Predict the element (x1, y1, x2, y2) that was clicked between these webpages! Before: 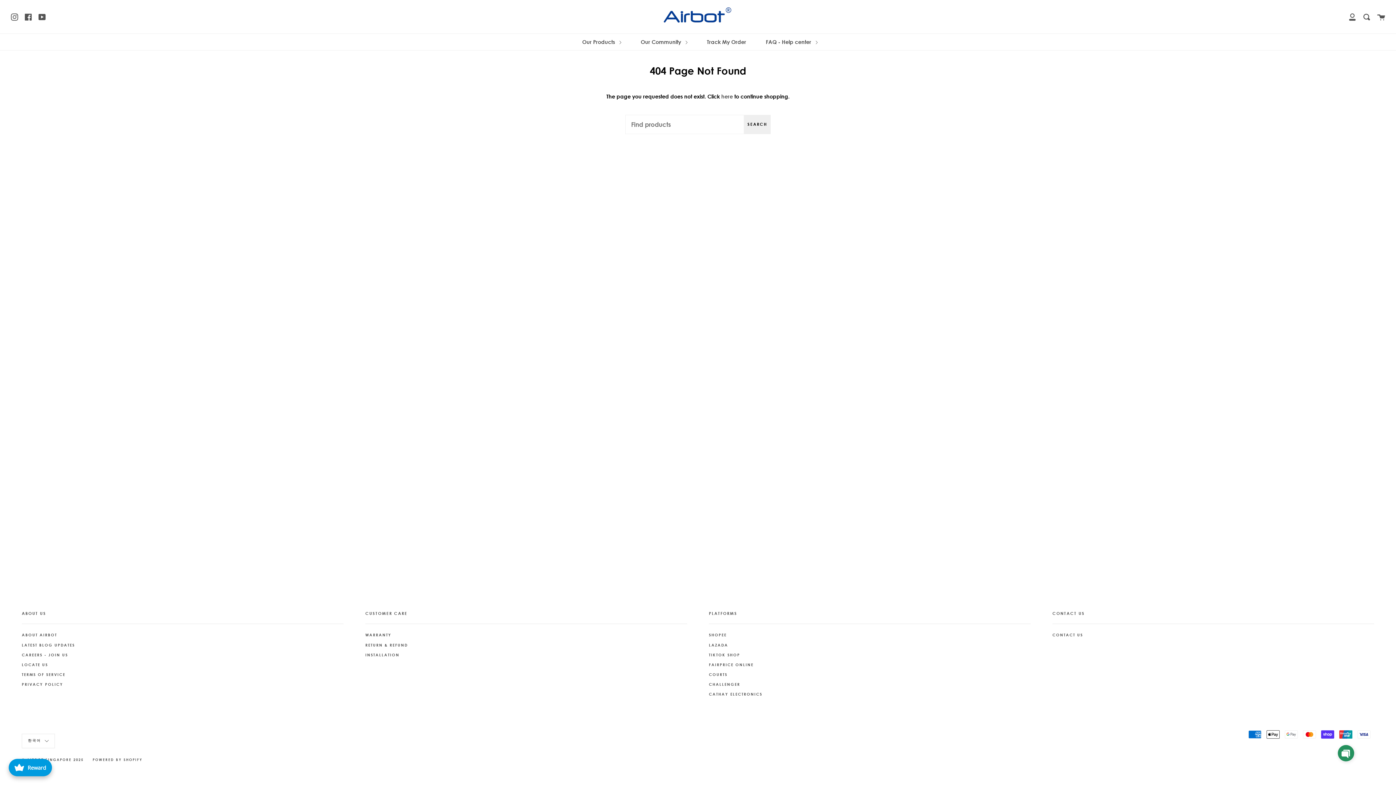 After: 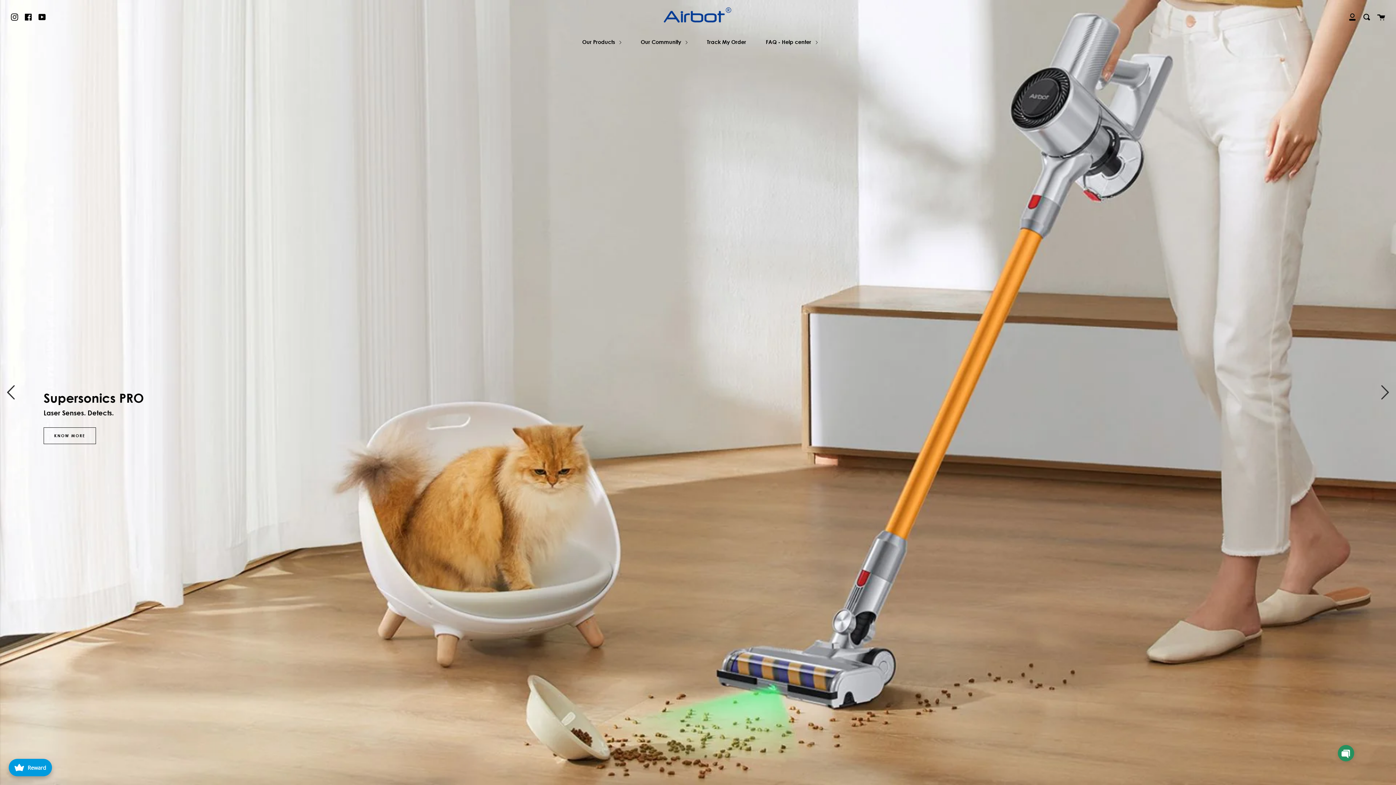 Action: bbox: (654, 4, 741, 29)